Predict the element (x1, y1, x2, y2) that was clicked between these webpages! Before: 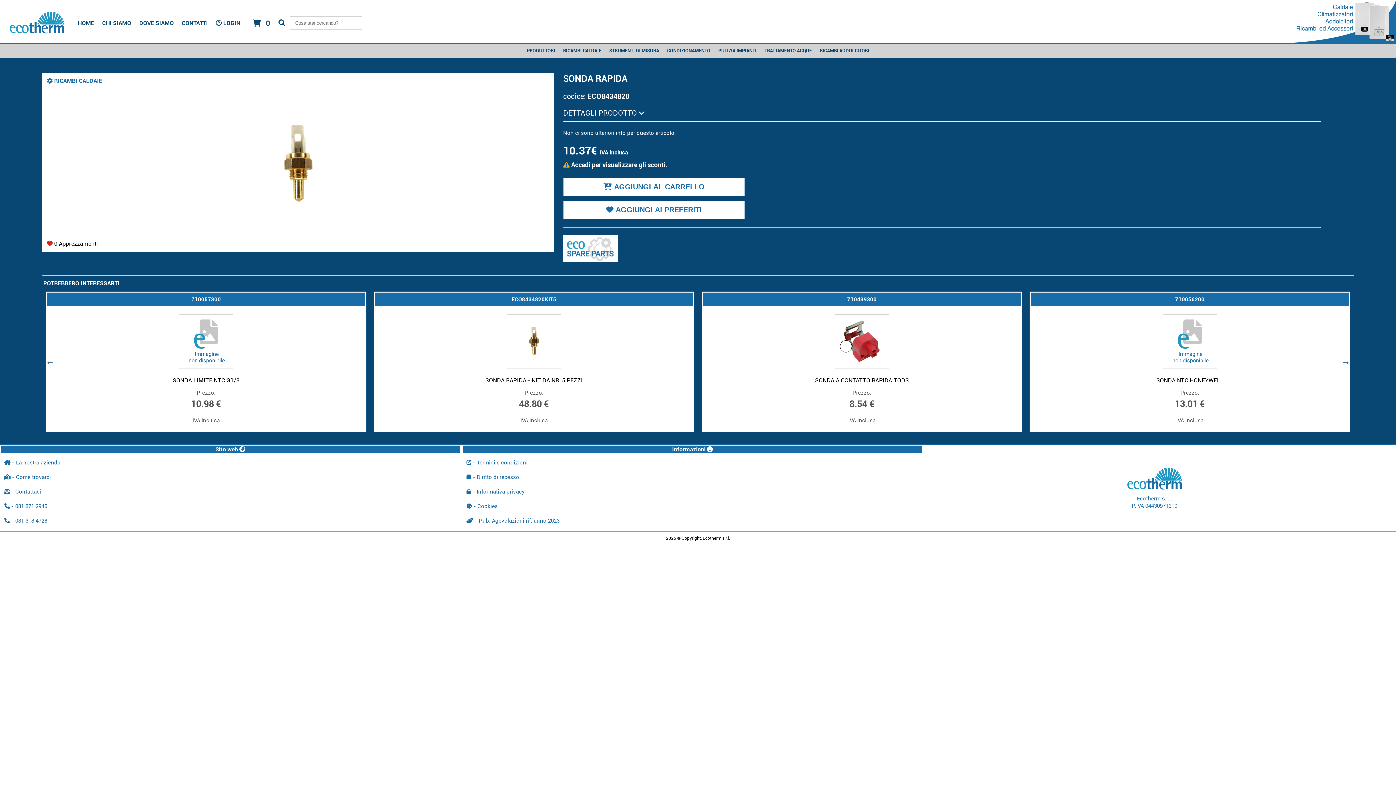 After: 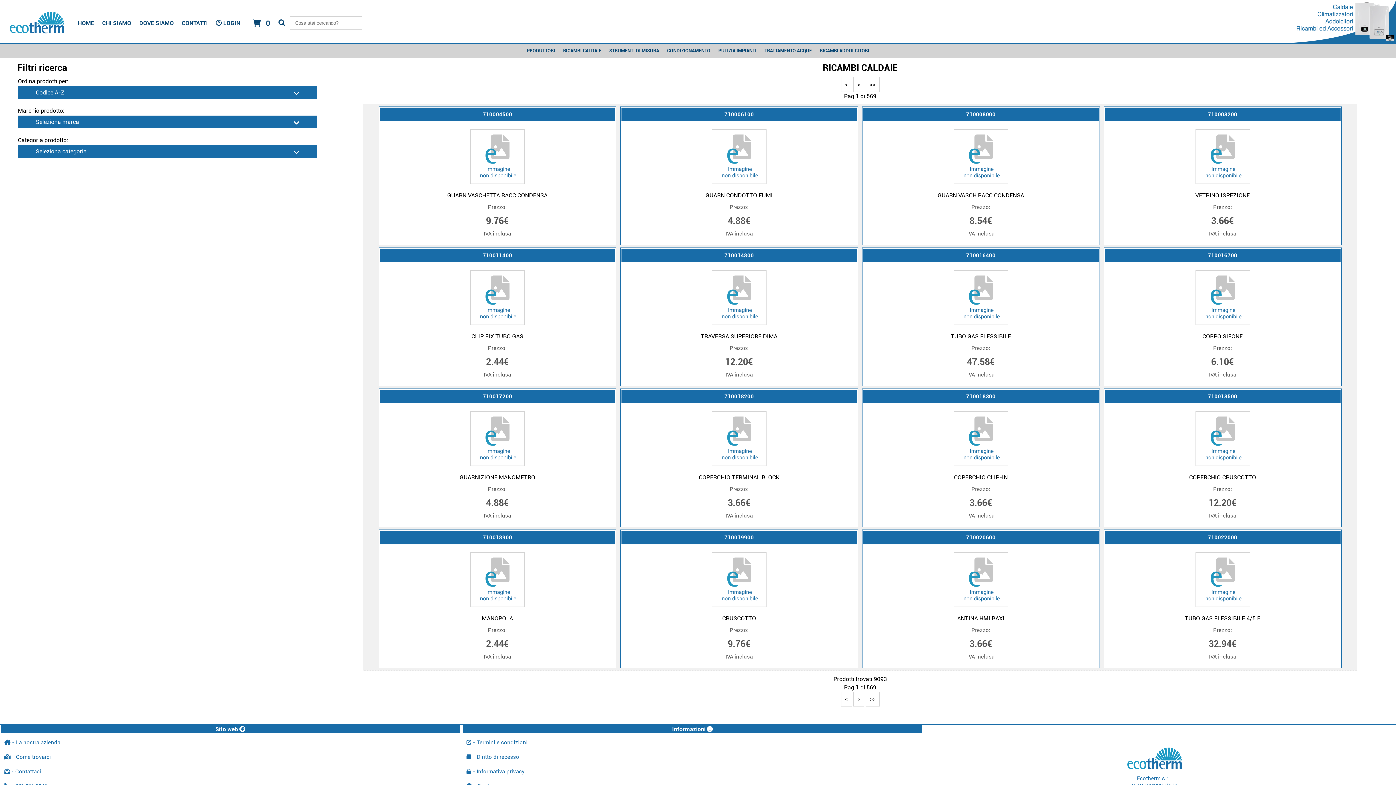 Action: bbox: (46, 77, 102, 84) label:  RICAMBI CALDAIE